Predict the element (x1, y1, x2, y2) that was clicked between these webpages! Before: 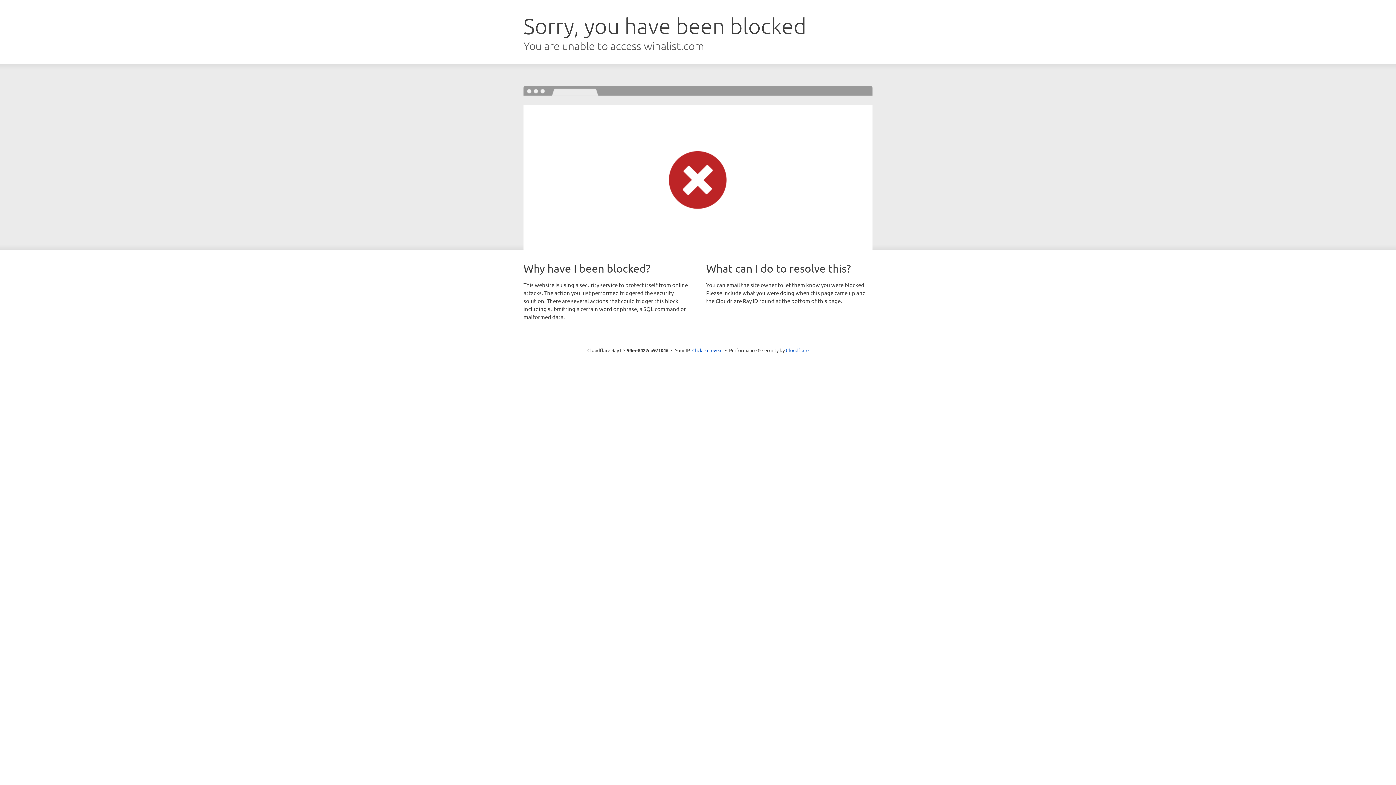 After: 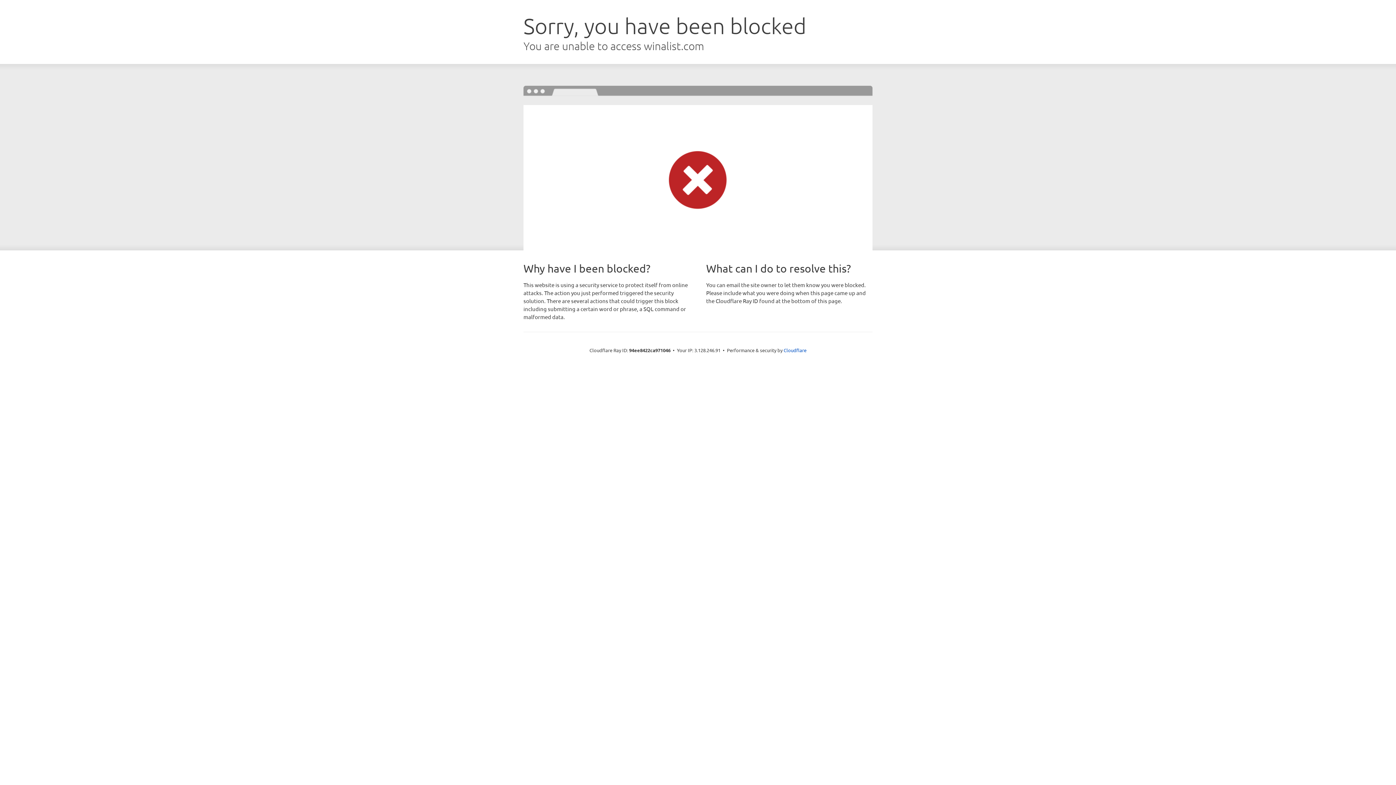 Action: label: Click to reveal bbox: (692, 346, 722, 353)